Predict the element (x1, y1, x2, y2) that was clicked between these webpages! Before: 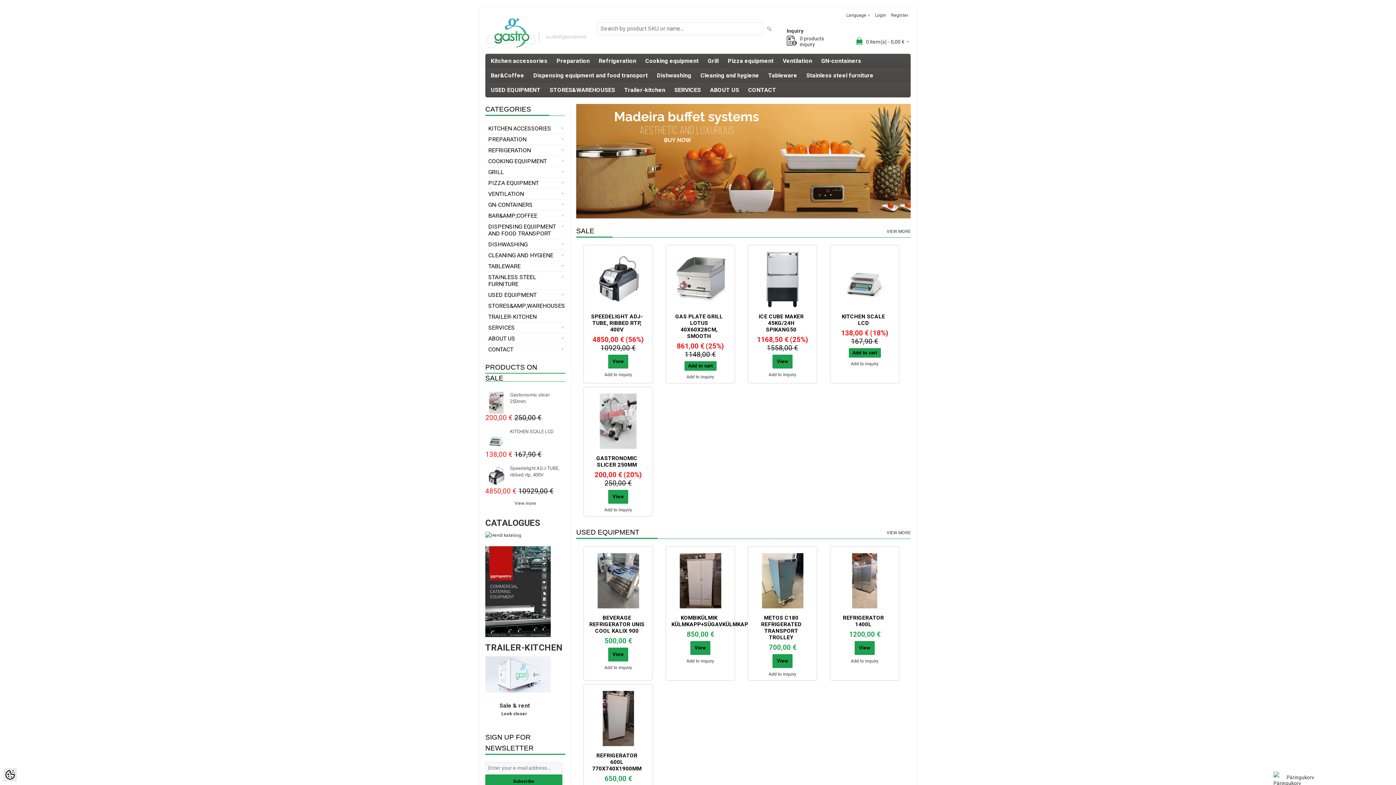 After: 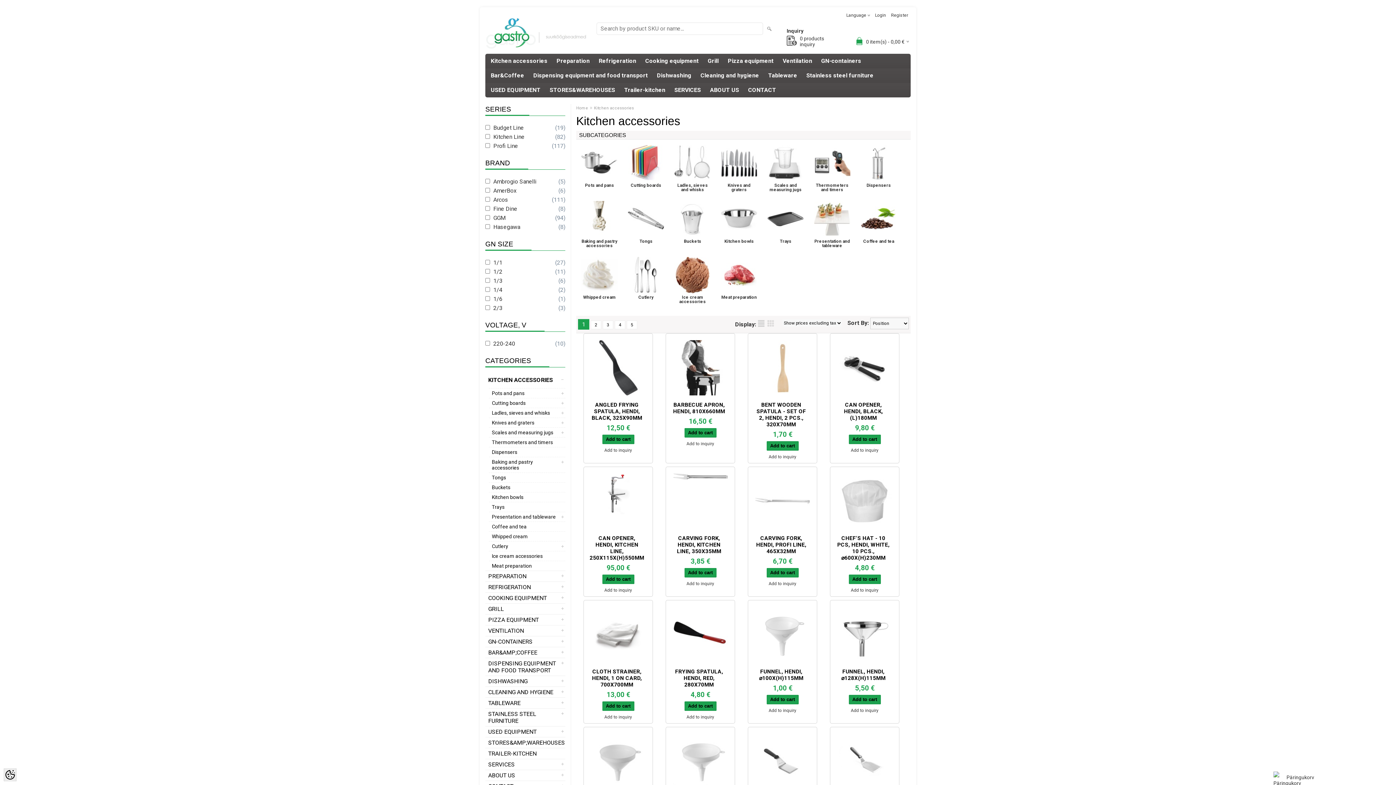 Action: bbox: (485, 123, 565, 133) label: KITCHEN ACCESSORIES